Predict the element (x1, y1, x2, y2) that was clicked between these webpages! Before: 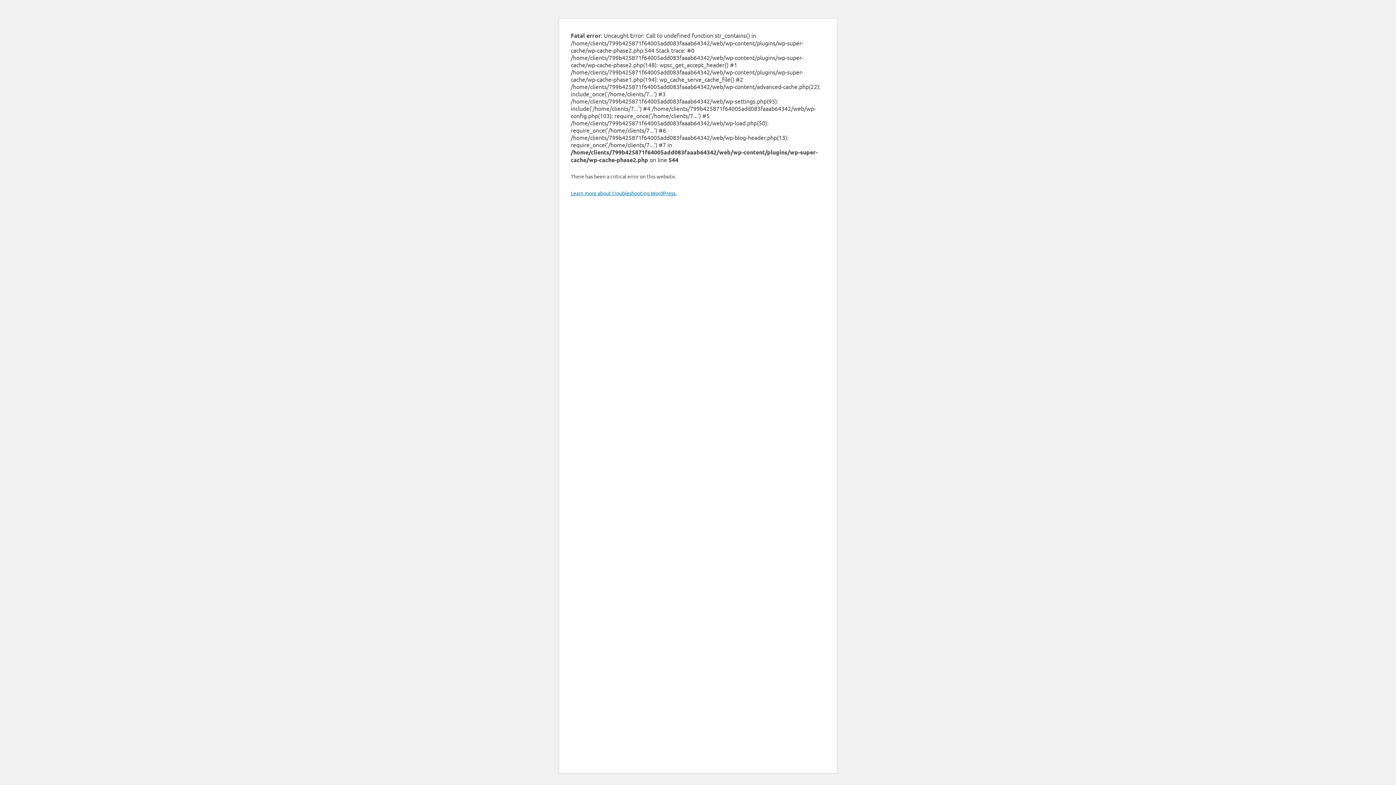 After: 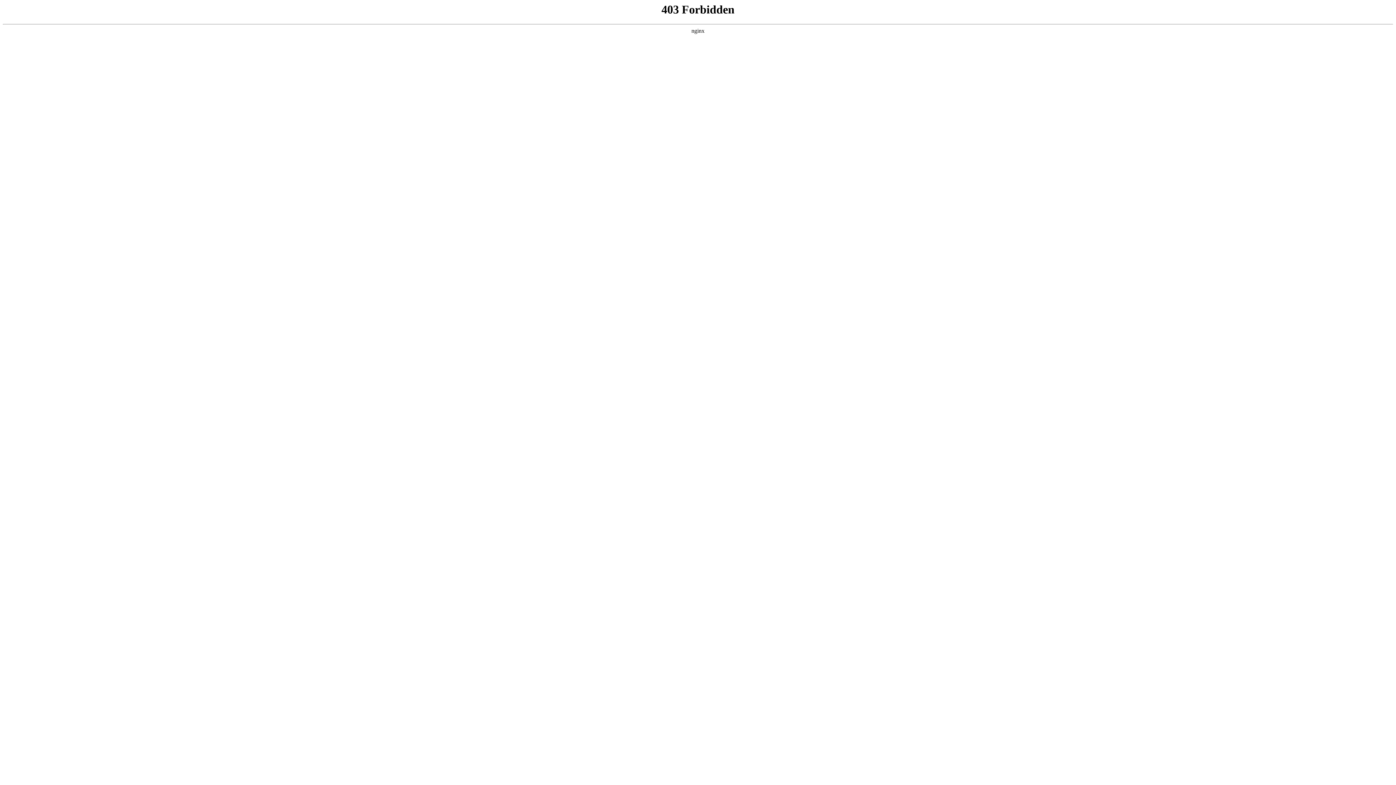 Action: bbox: (570, 189, 676, 196) label: Learn more about troubleshooting WordPress.